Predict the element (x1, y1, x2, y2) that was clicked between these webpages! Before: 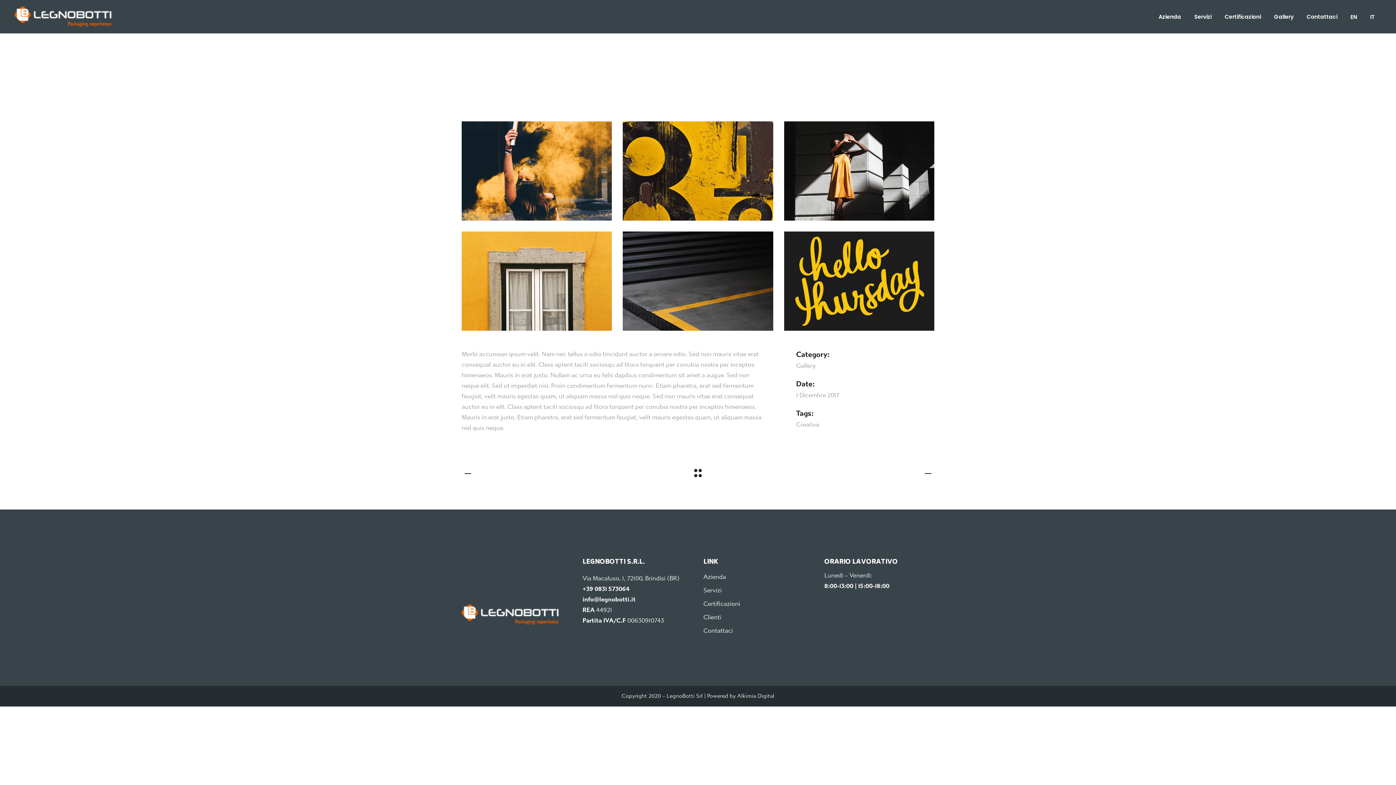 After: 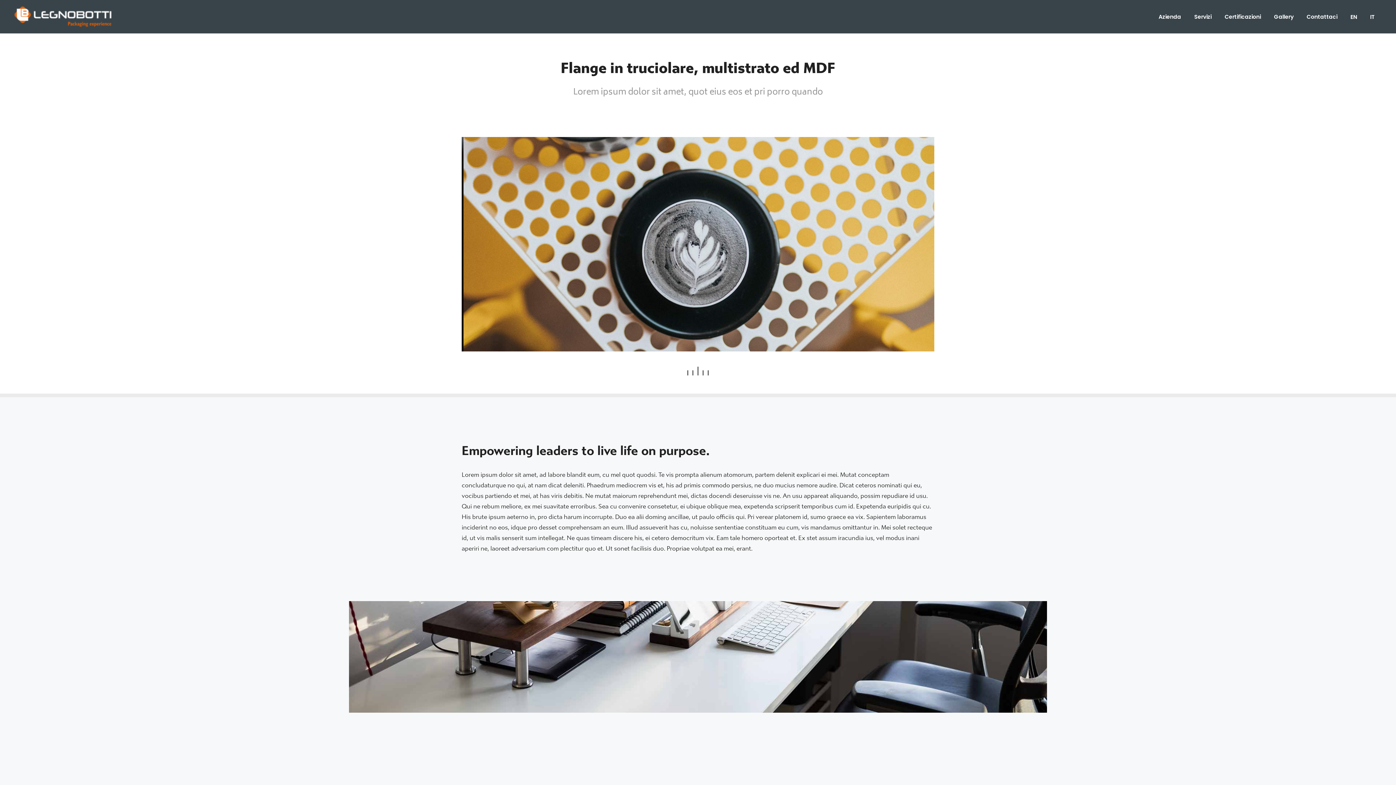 Action: bbox: (461, 468, 471, 478)